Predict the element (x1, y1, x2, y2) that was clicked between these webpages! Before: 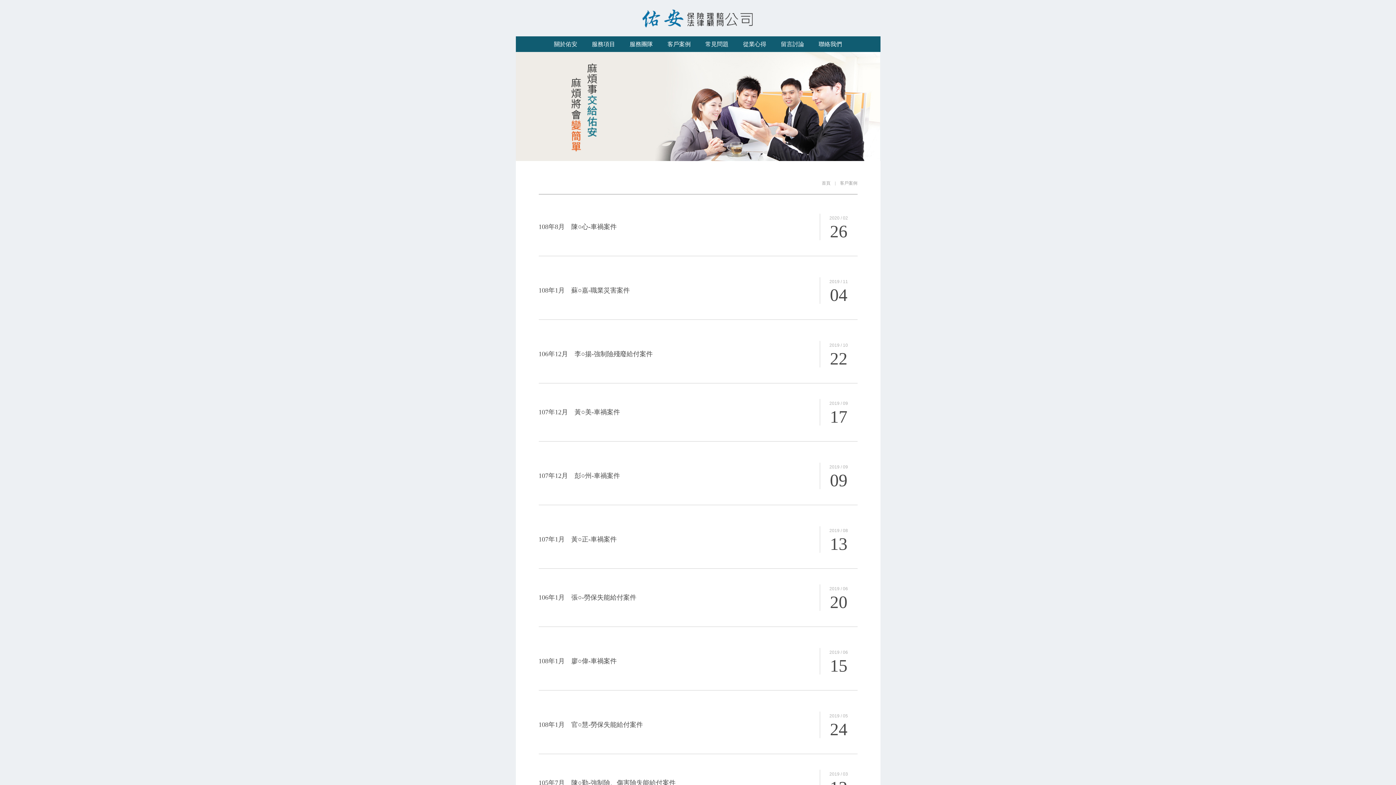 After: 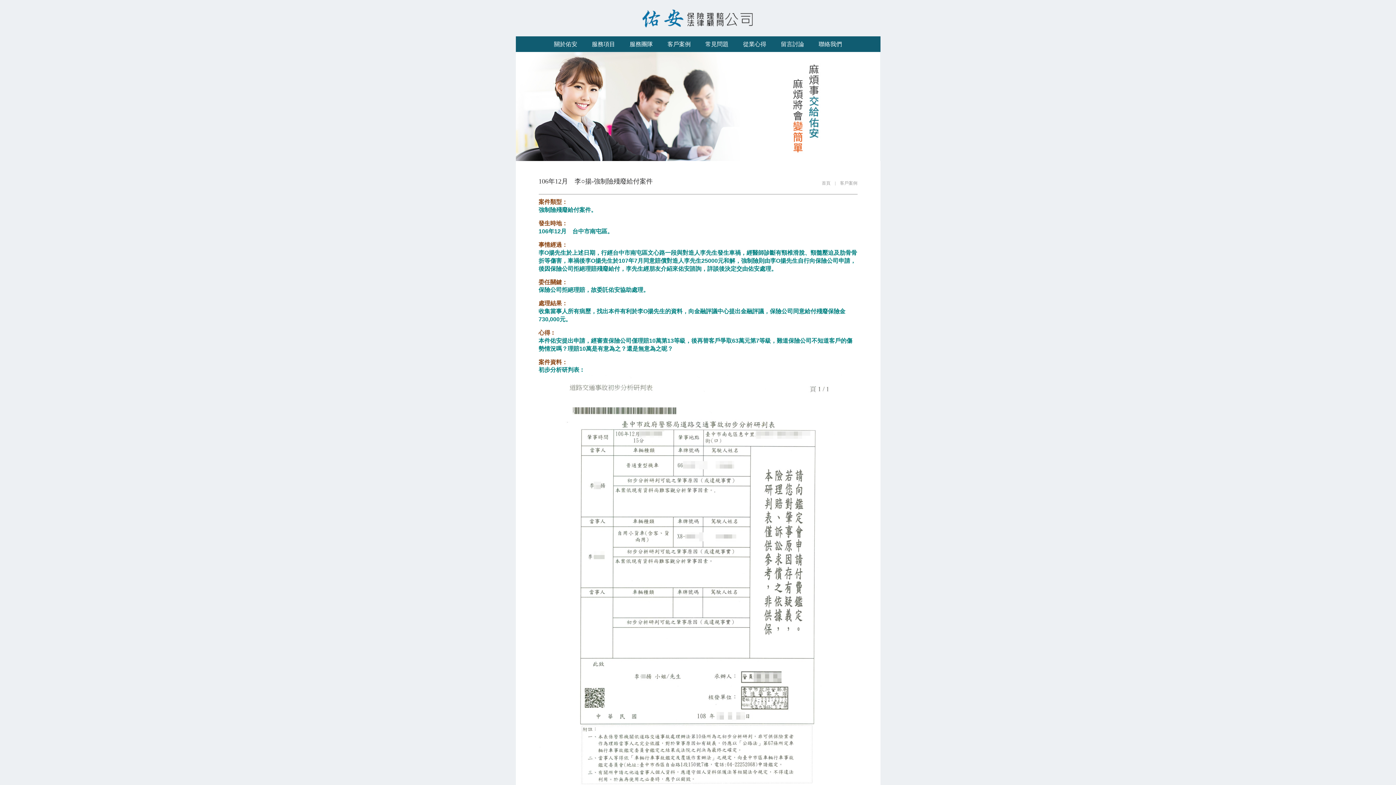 Action: bbox: (538, 350, 652, 357) label: 106年12月　李○揚-強制險殘廢給付案件